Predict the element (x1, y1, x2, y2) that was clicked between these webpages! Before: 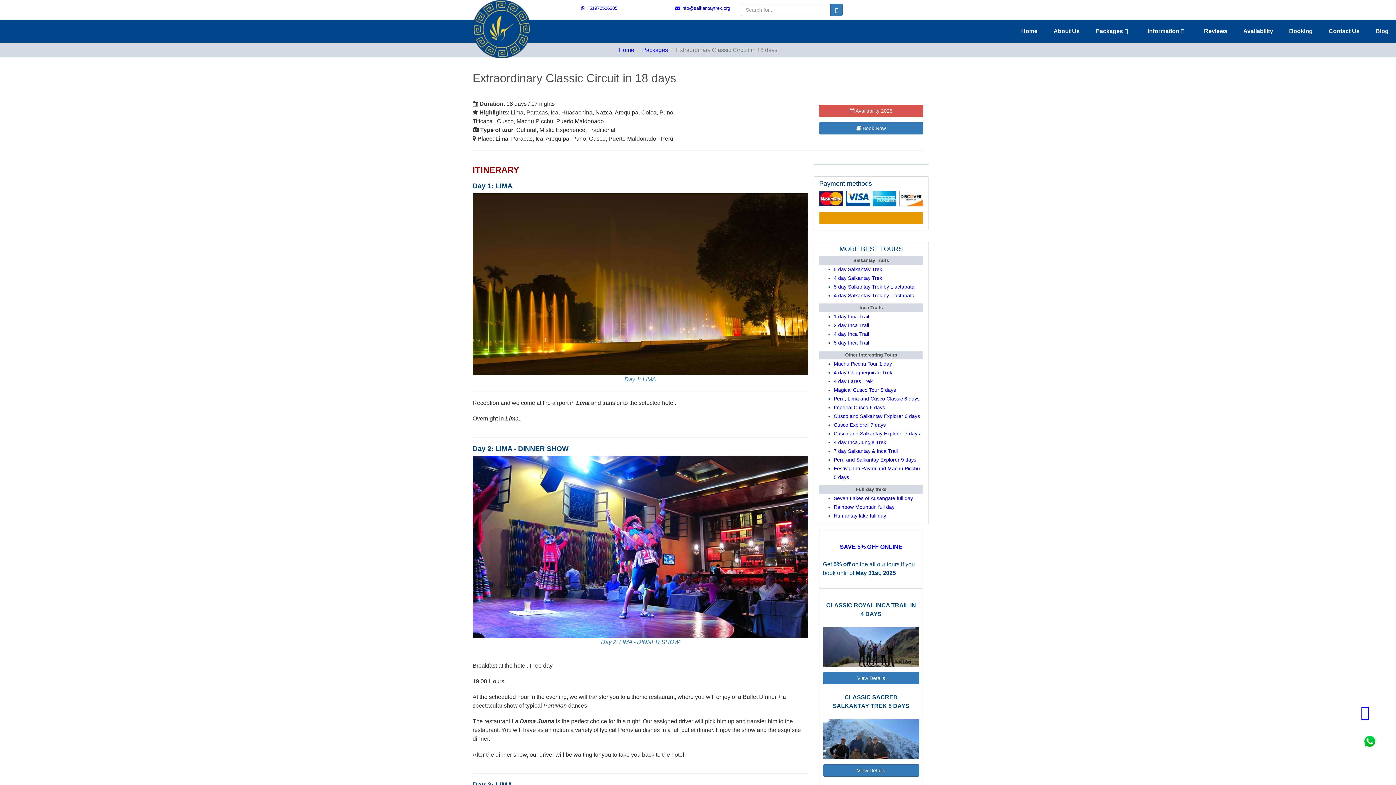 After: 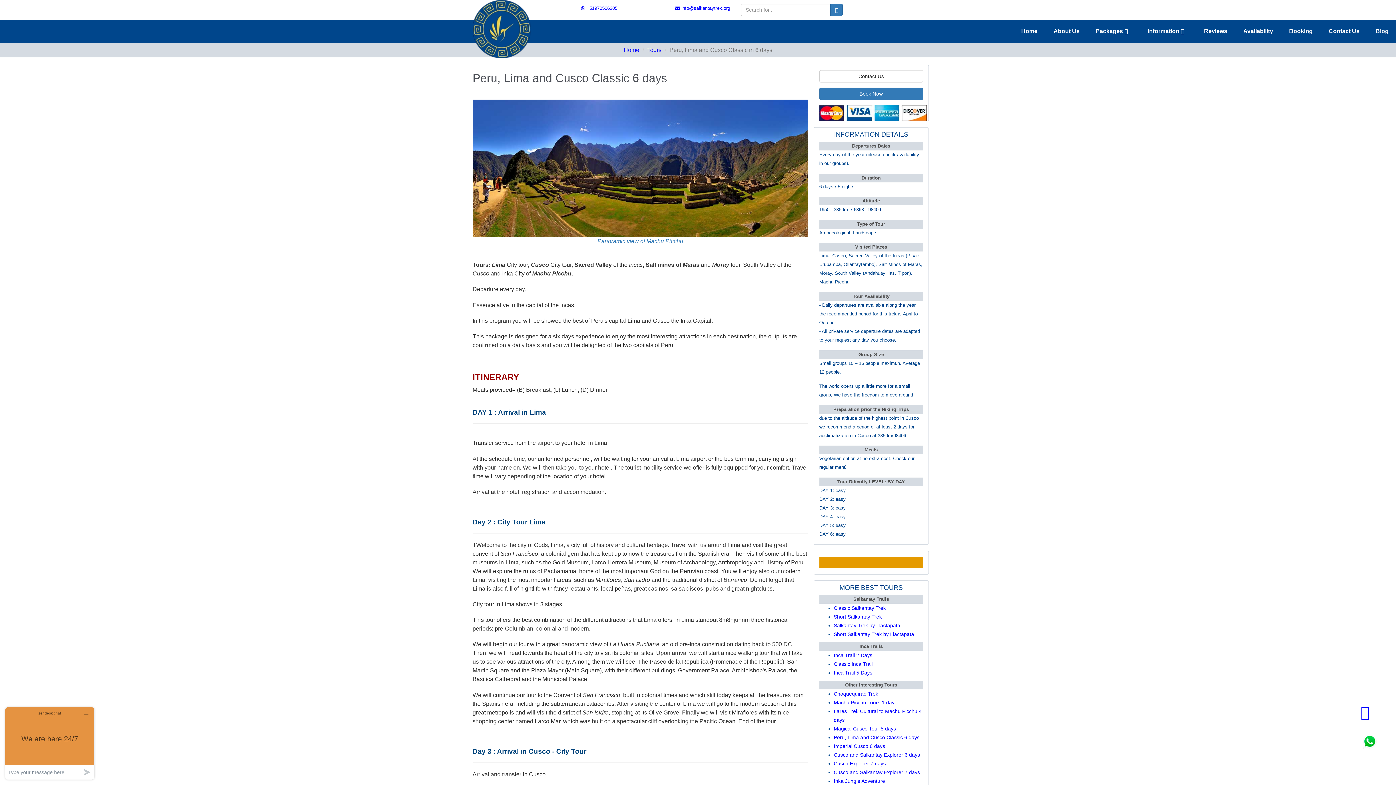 Action: label: Peru, Lima and Cusco Classic 6 days bbox: (834, 395, 919, 401)